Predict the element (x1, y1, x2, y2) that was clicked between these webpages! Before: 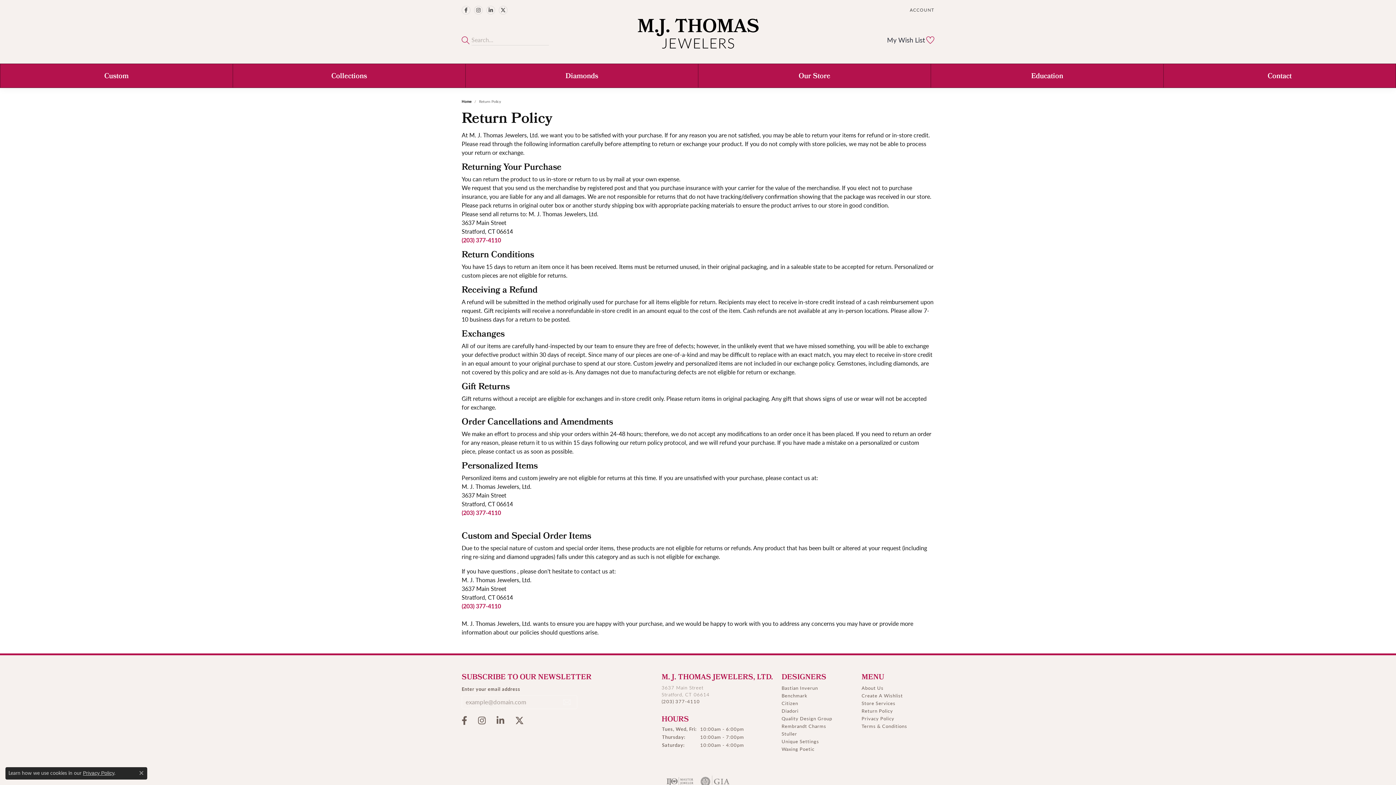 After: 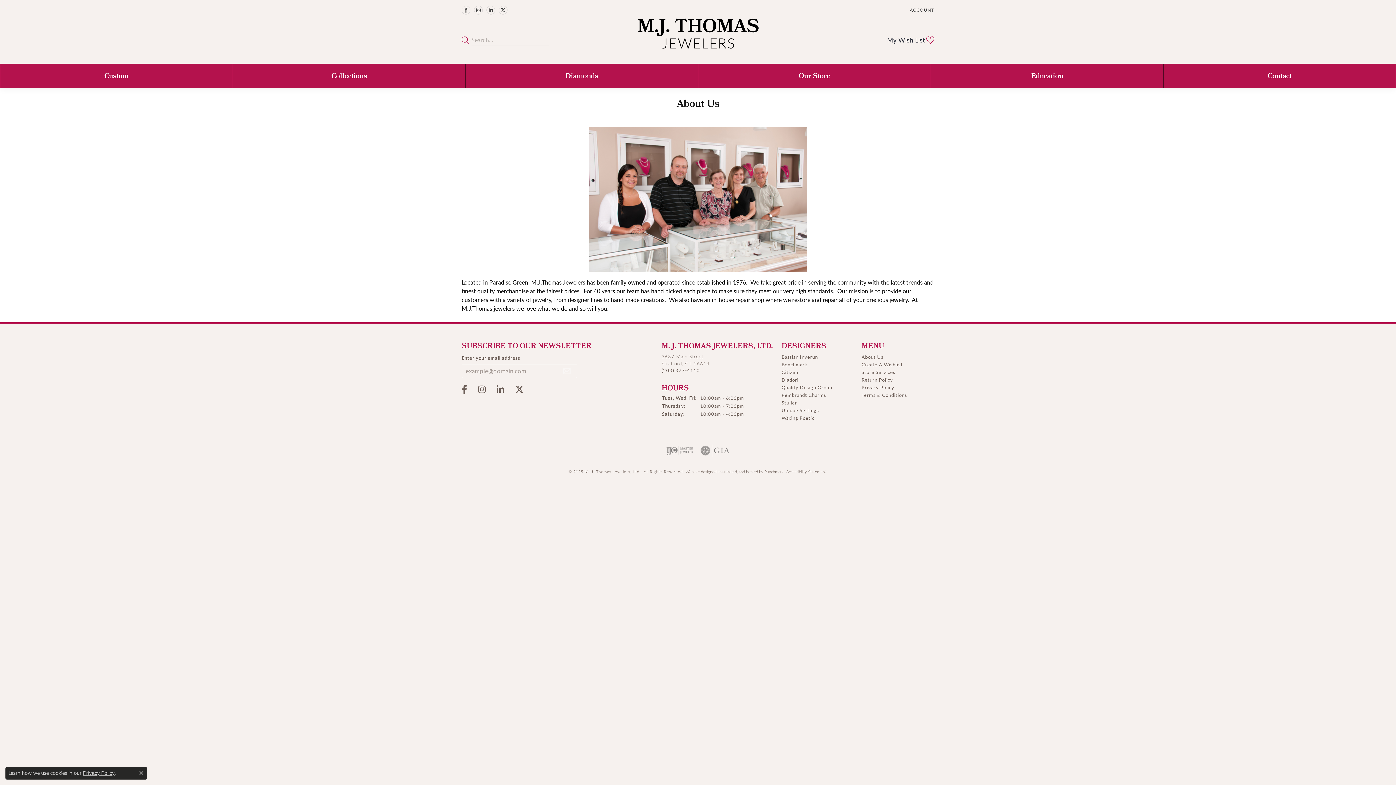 Action: label: About Us bbox: (861, 684, 883, 691)